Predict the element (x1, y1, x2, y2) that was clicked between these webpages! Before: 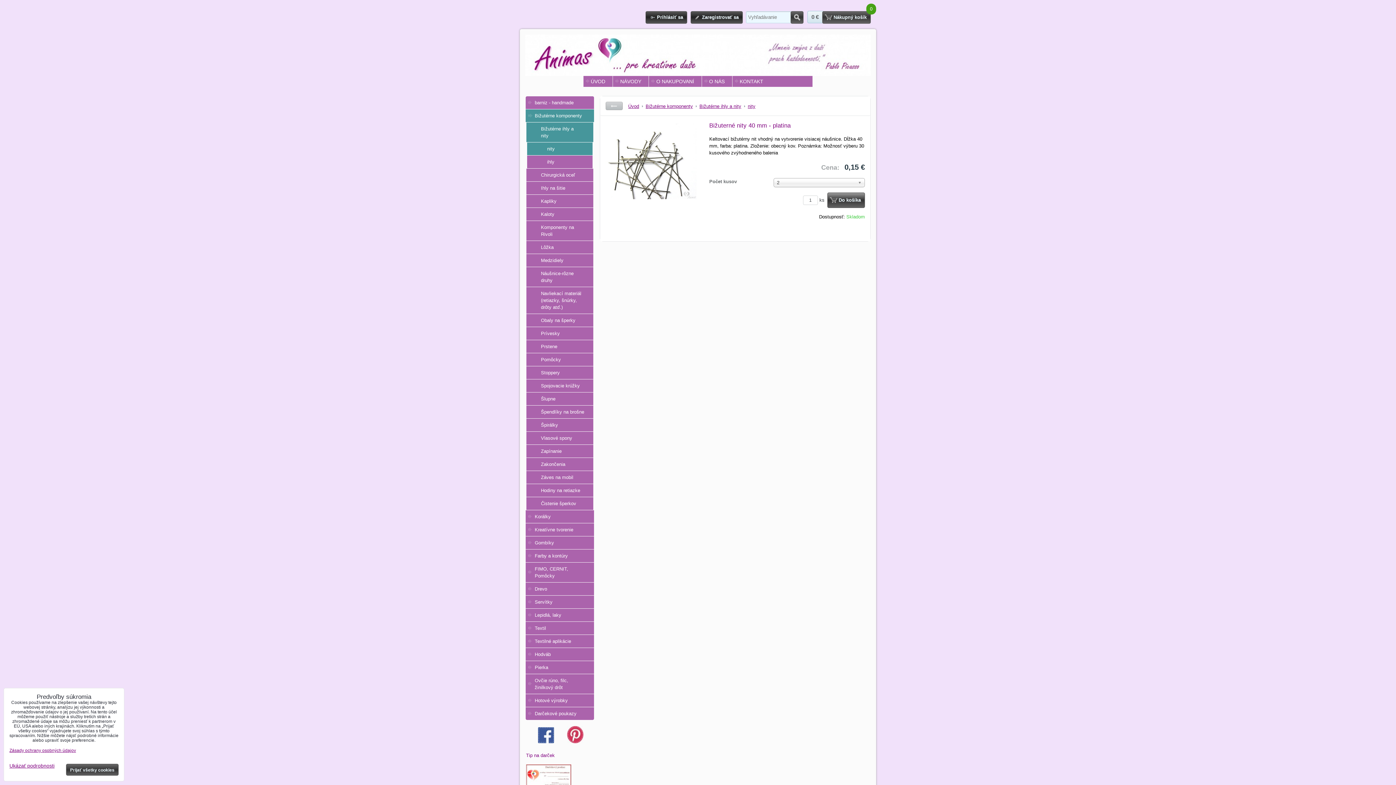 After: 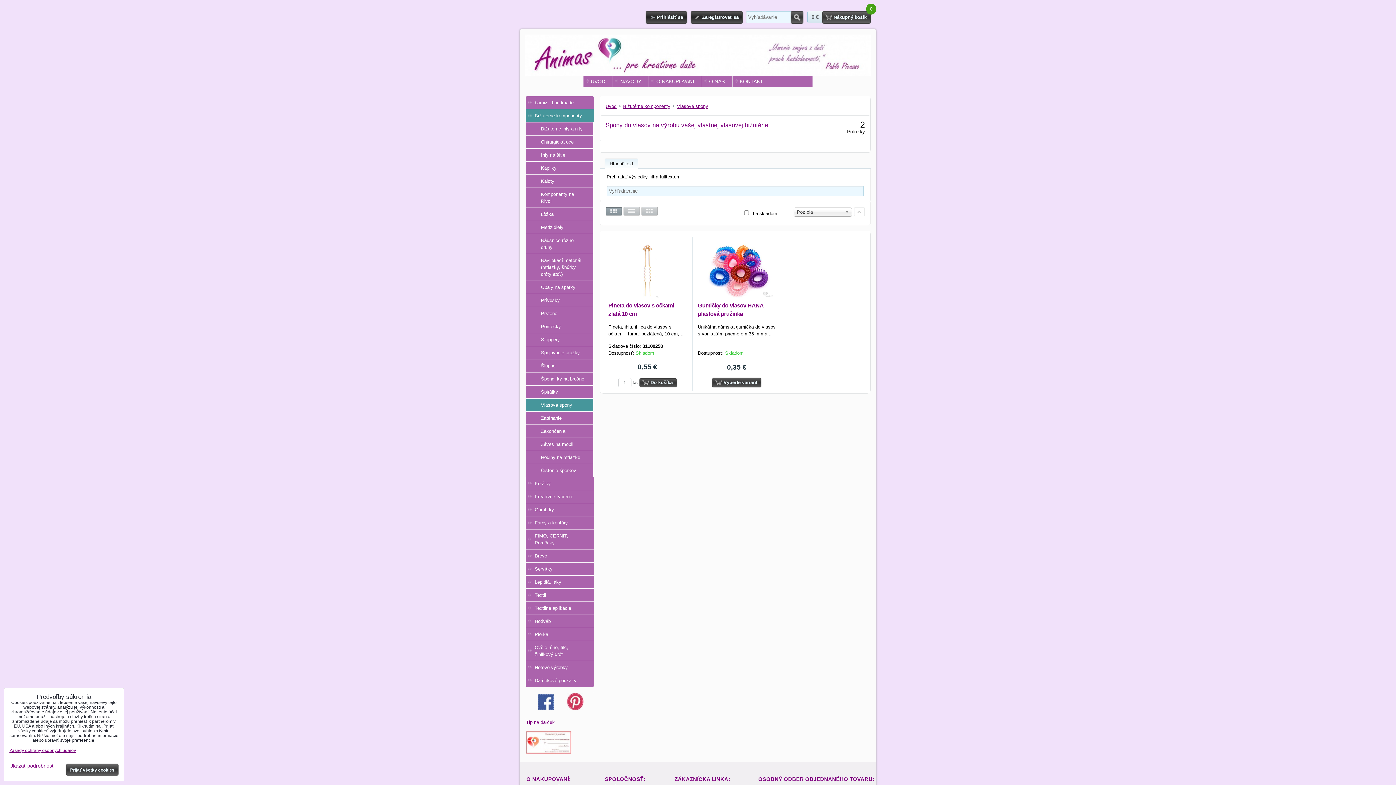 Action: label: Vlasové spony bbox: (526, 432, 593, 444)